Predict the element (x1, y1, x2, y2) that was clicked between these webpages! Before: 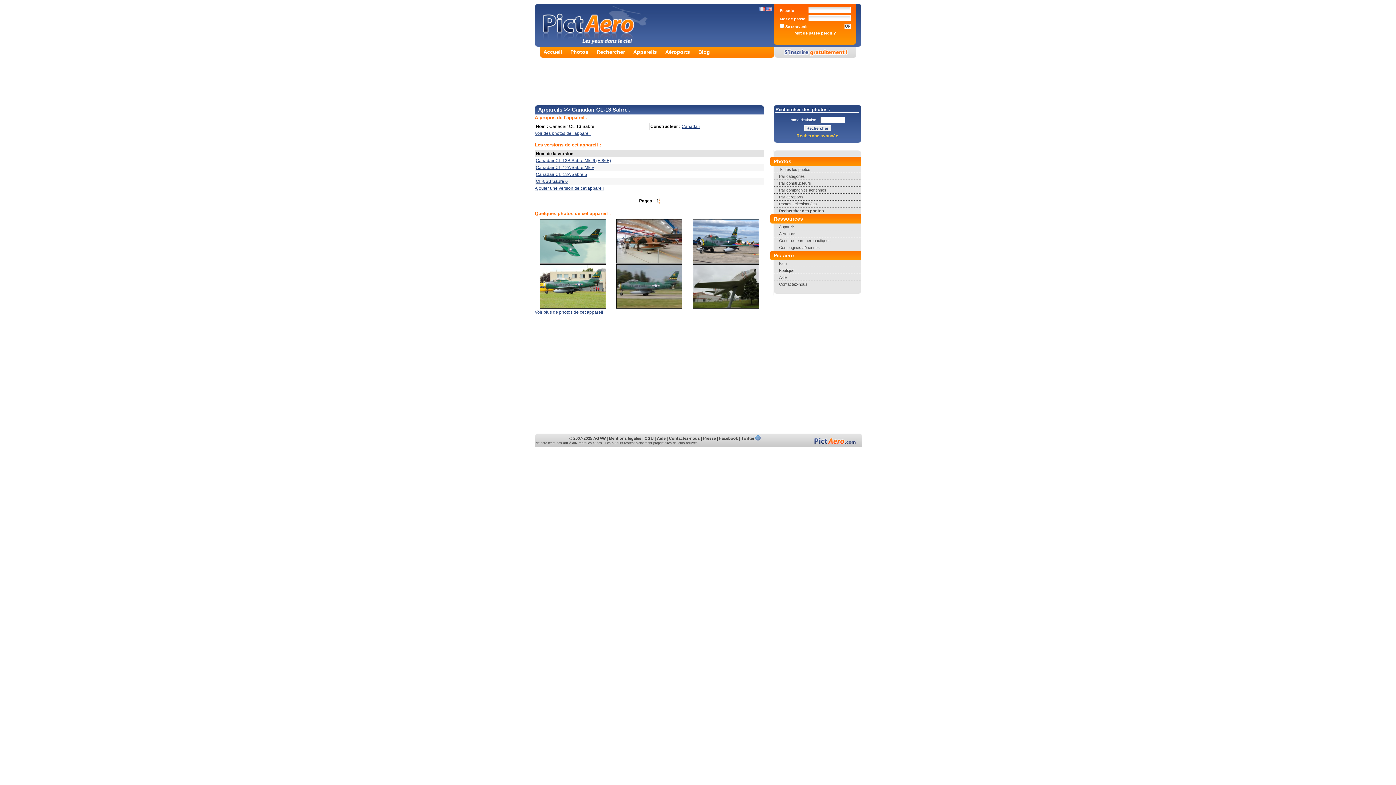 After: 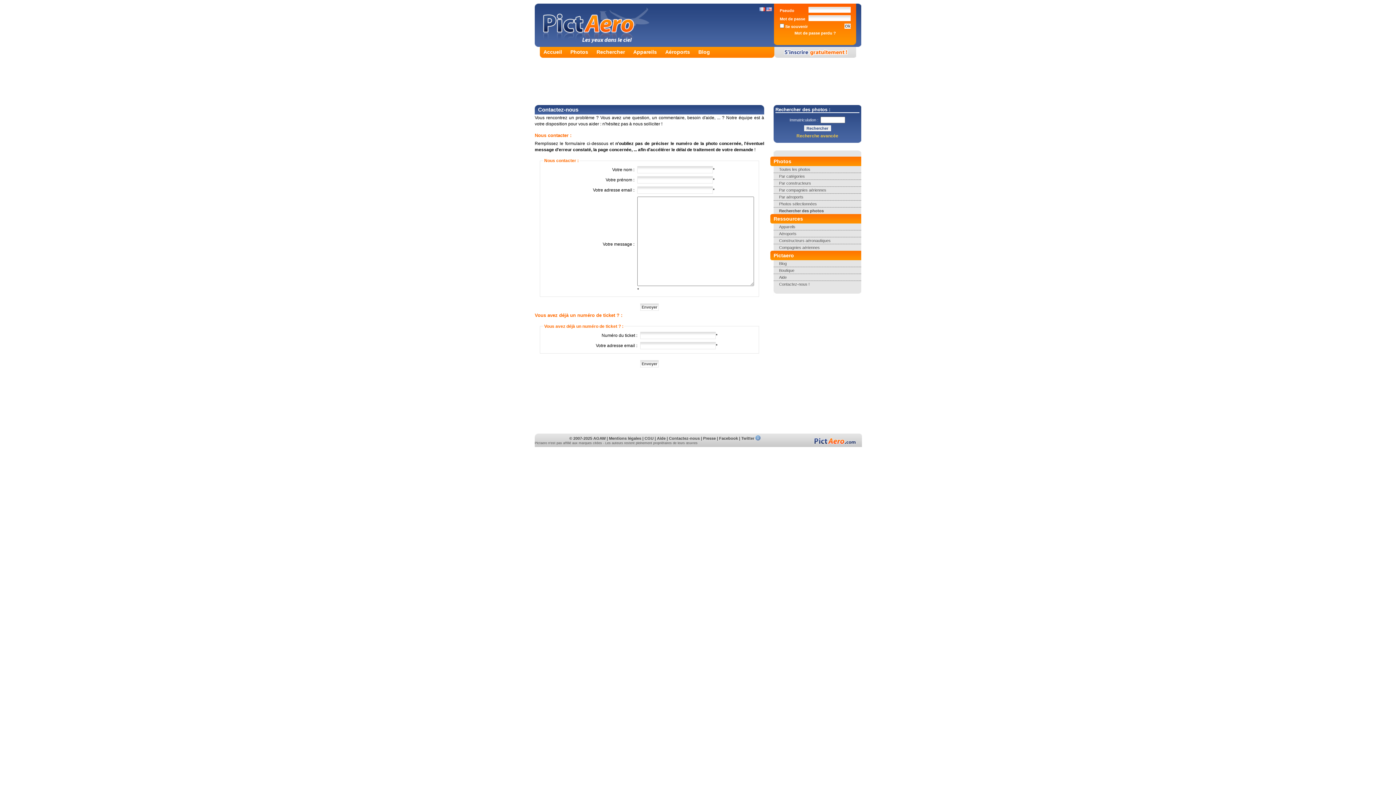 Action: label: Contactez-nous ! bbox: (779, 282, 809, 286)